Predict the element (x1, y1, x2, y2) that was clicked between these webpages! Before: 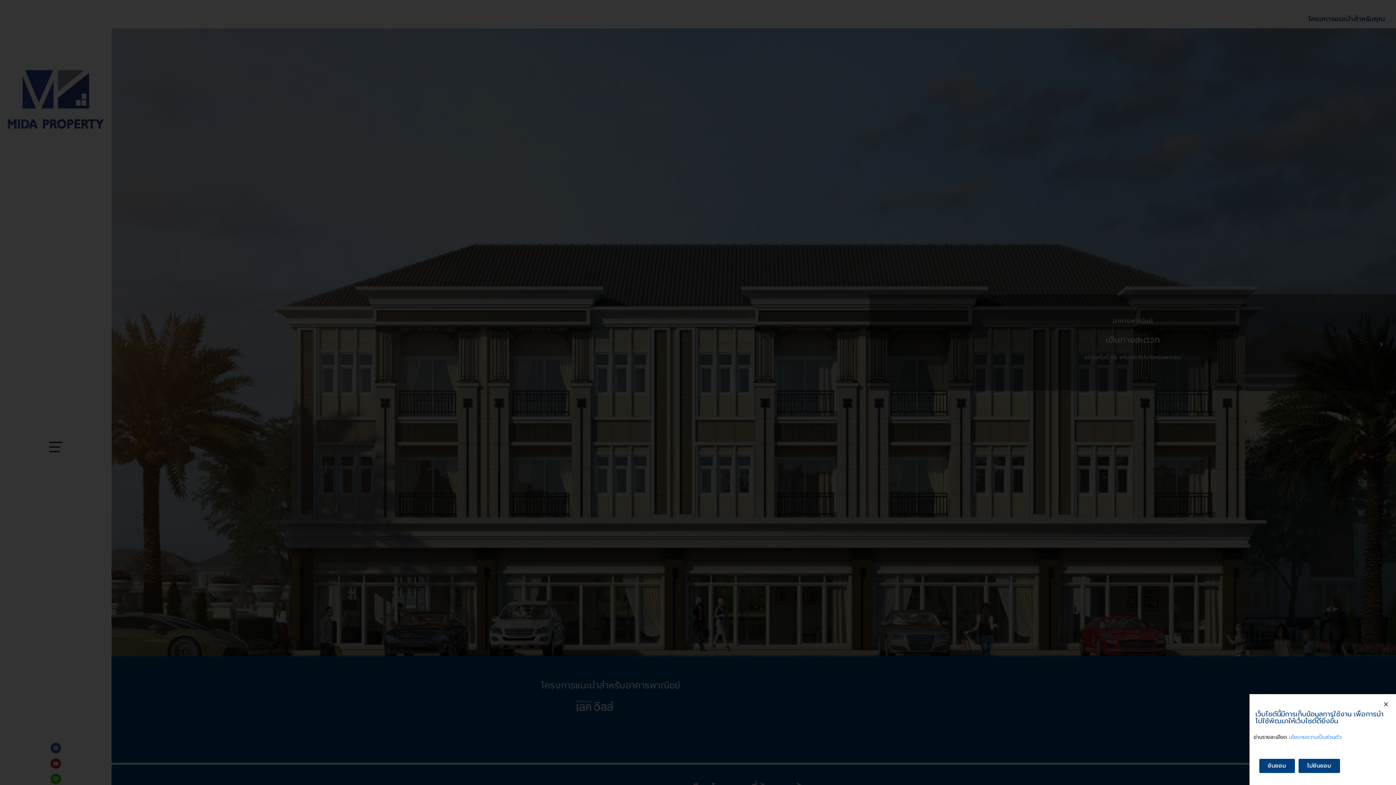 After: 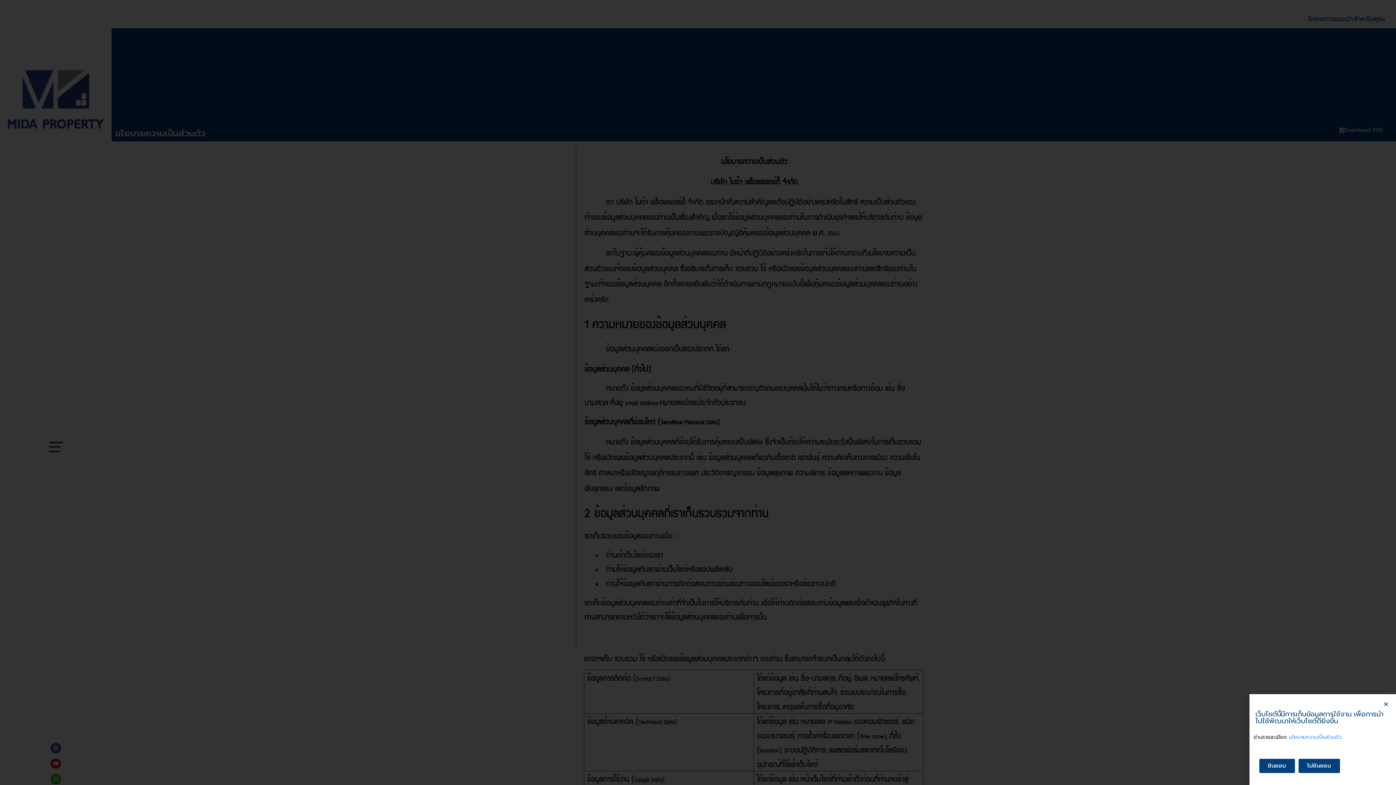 Action: bbox: (1289, 733, 1342, 741) label: นโยบายความเป็นส่วนตัว